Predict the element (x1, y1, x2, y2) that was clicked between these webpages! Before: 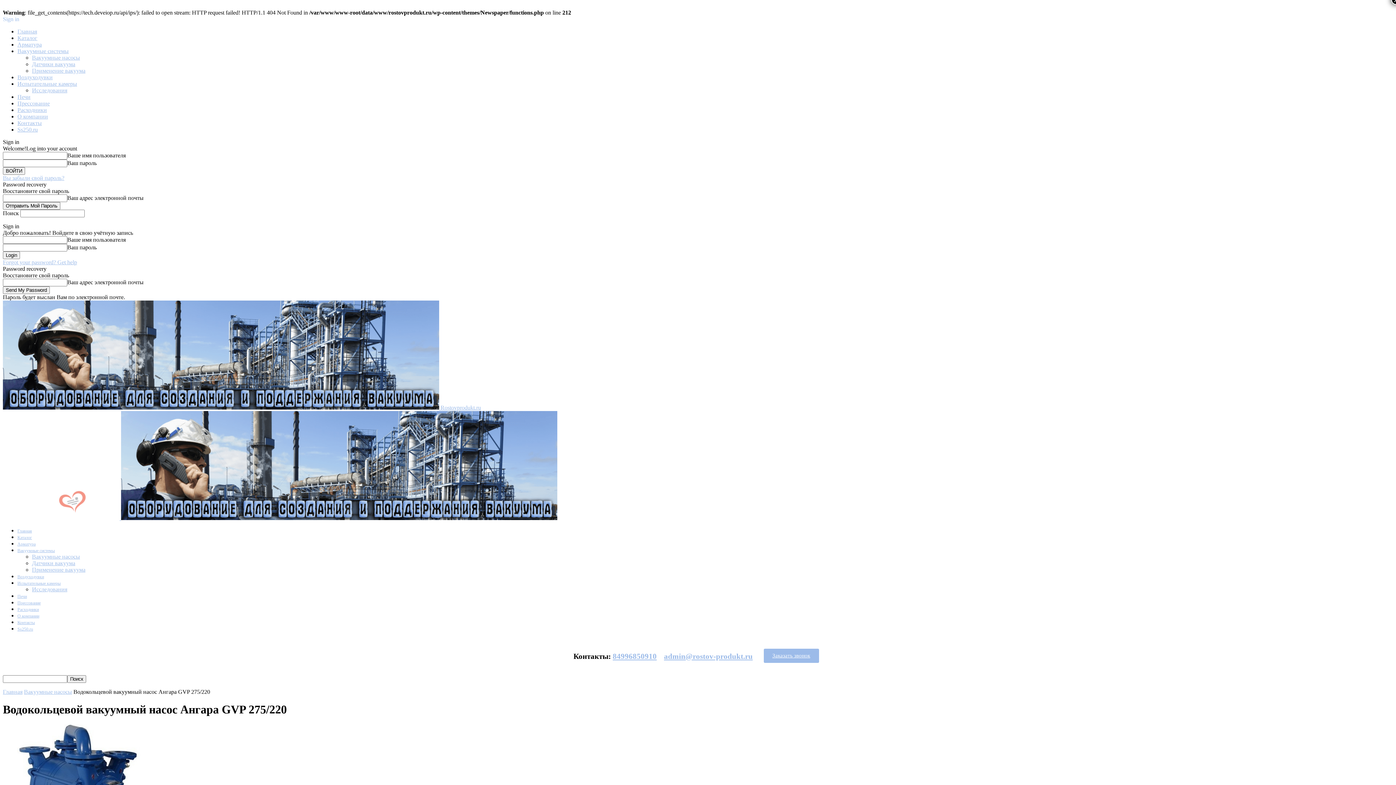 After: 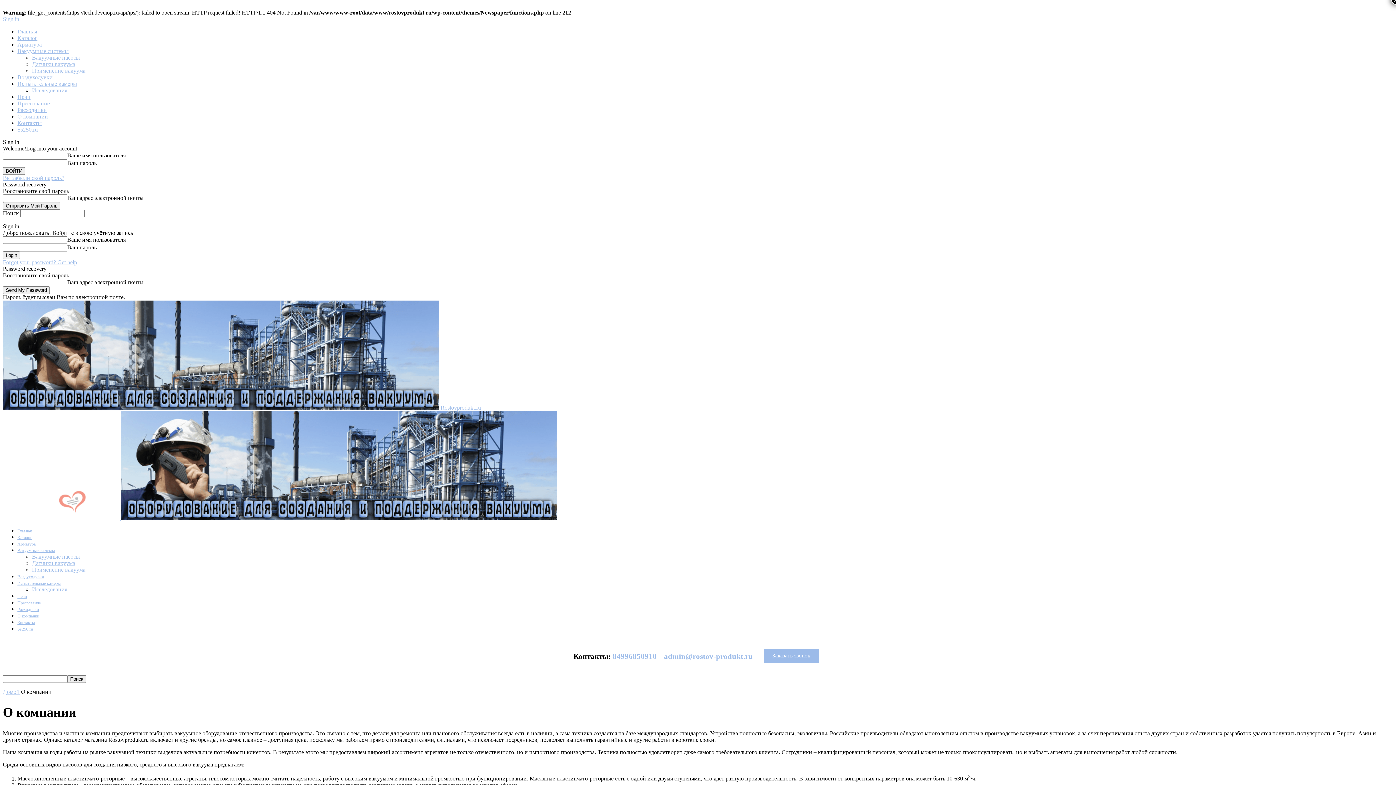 Action: bbox: (17, 113, 48, 119) label: О компании